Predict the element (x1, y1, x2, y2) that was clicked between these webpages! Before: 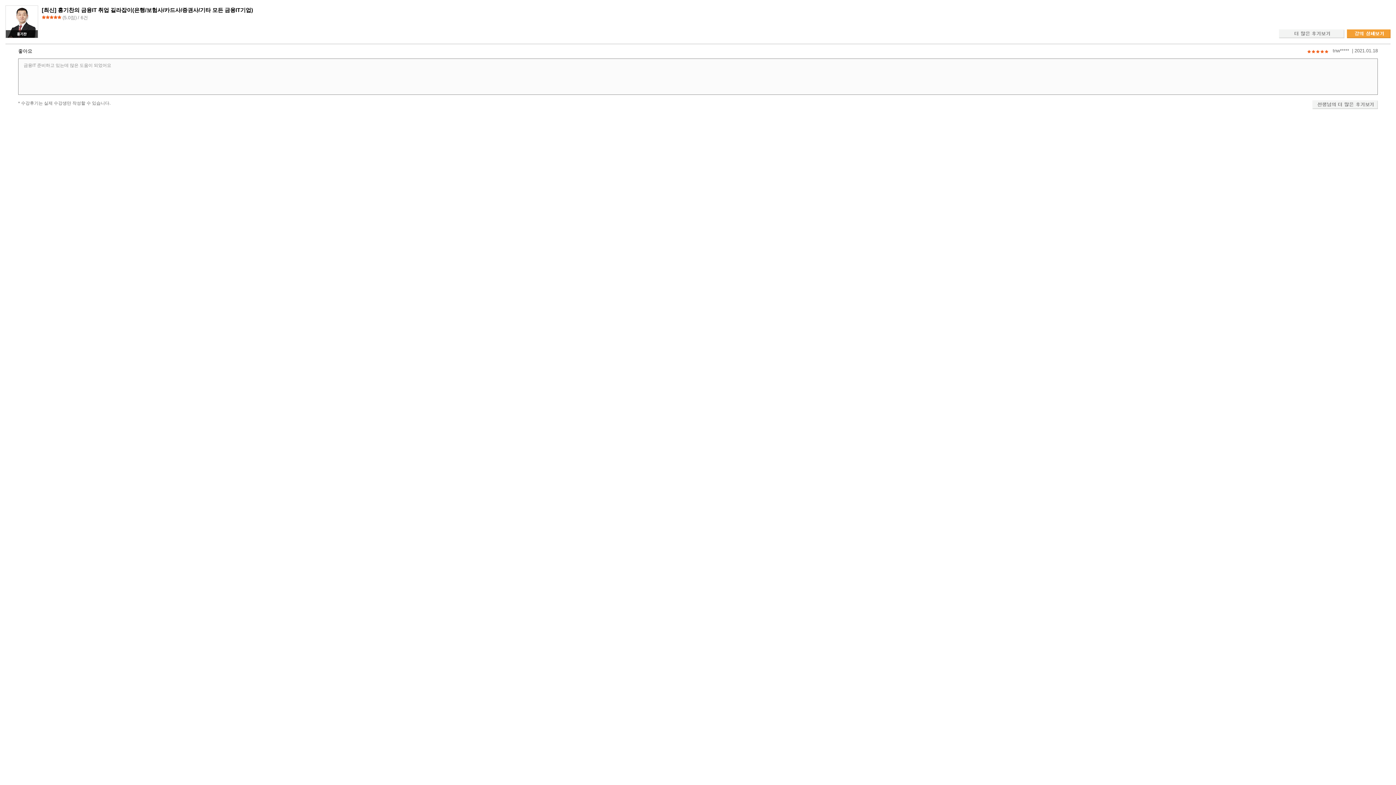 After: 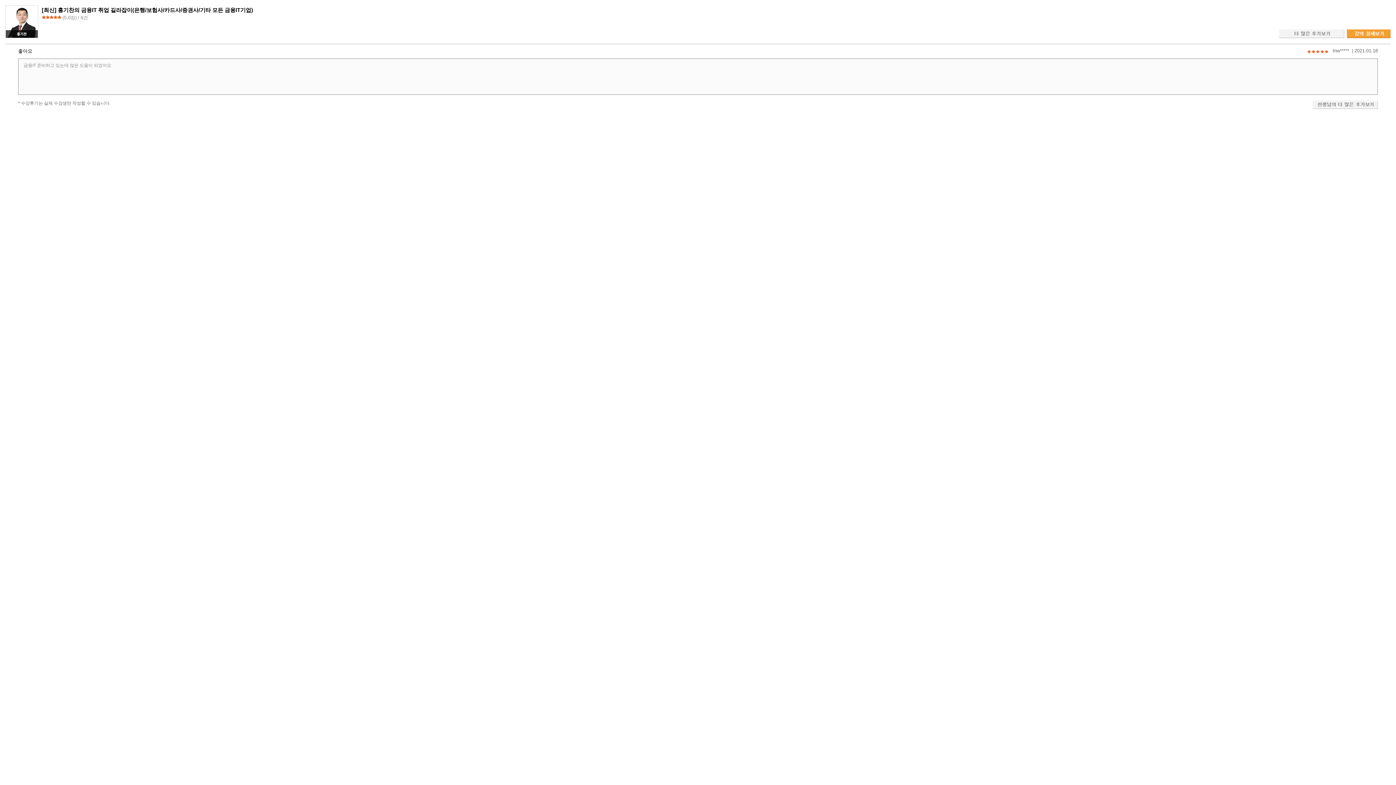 Action: bbox: (1312, 100, 1378, 109)